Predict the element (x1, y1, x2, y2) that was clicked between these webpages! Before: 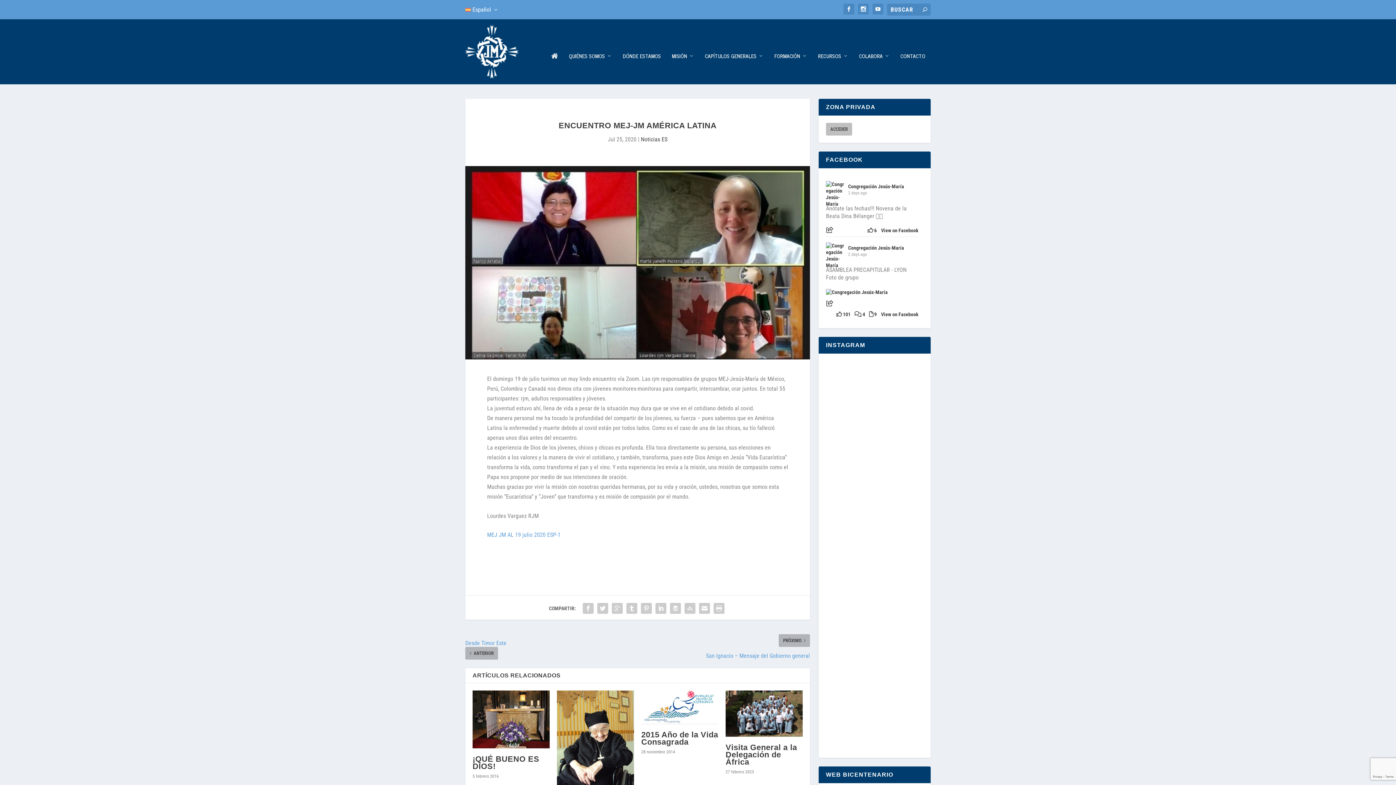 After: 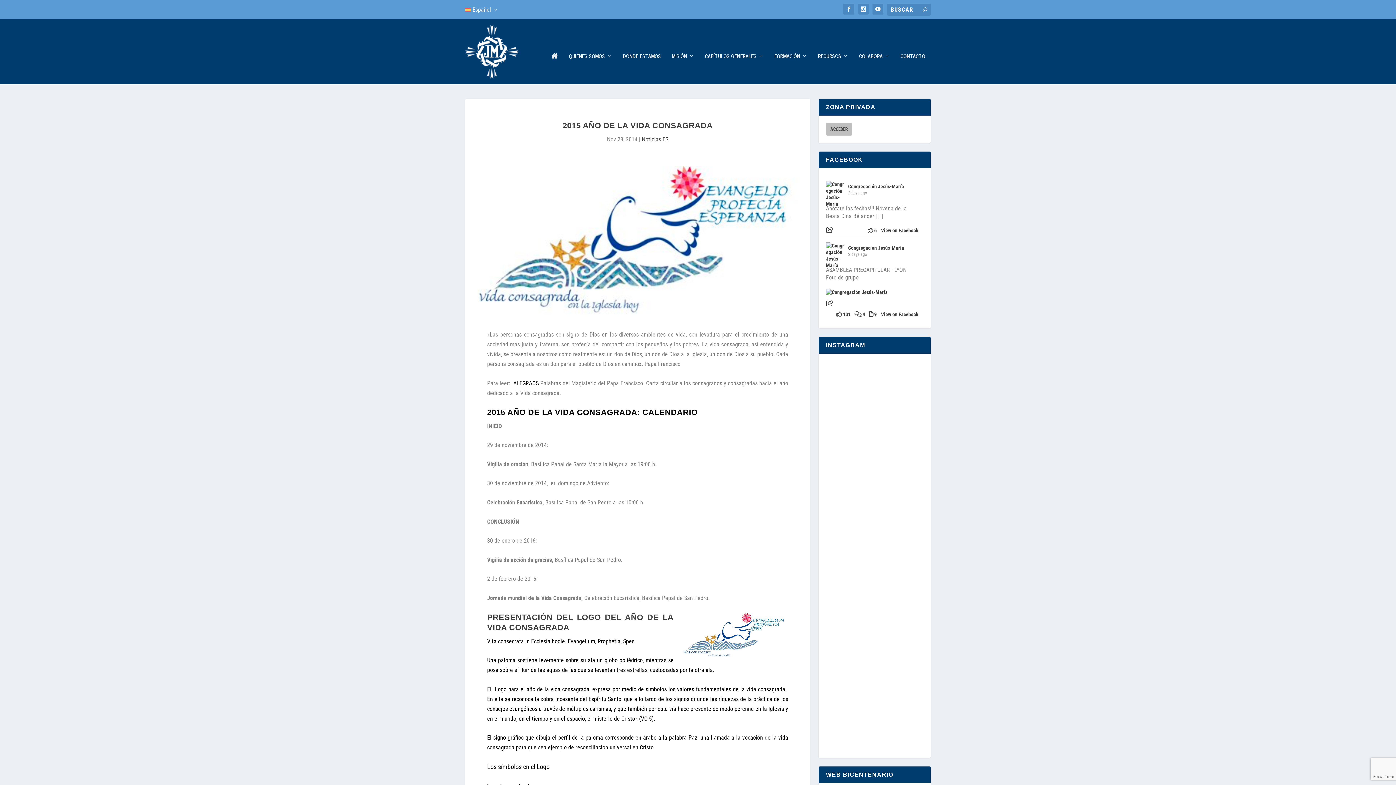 Action: bbox: (641, 690, 718, 724)